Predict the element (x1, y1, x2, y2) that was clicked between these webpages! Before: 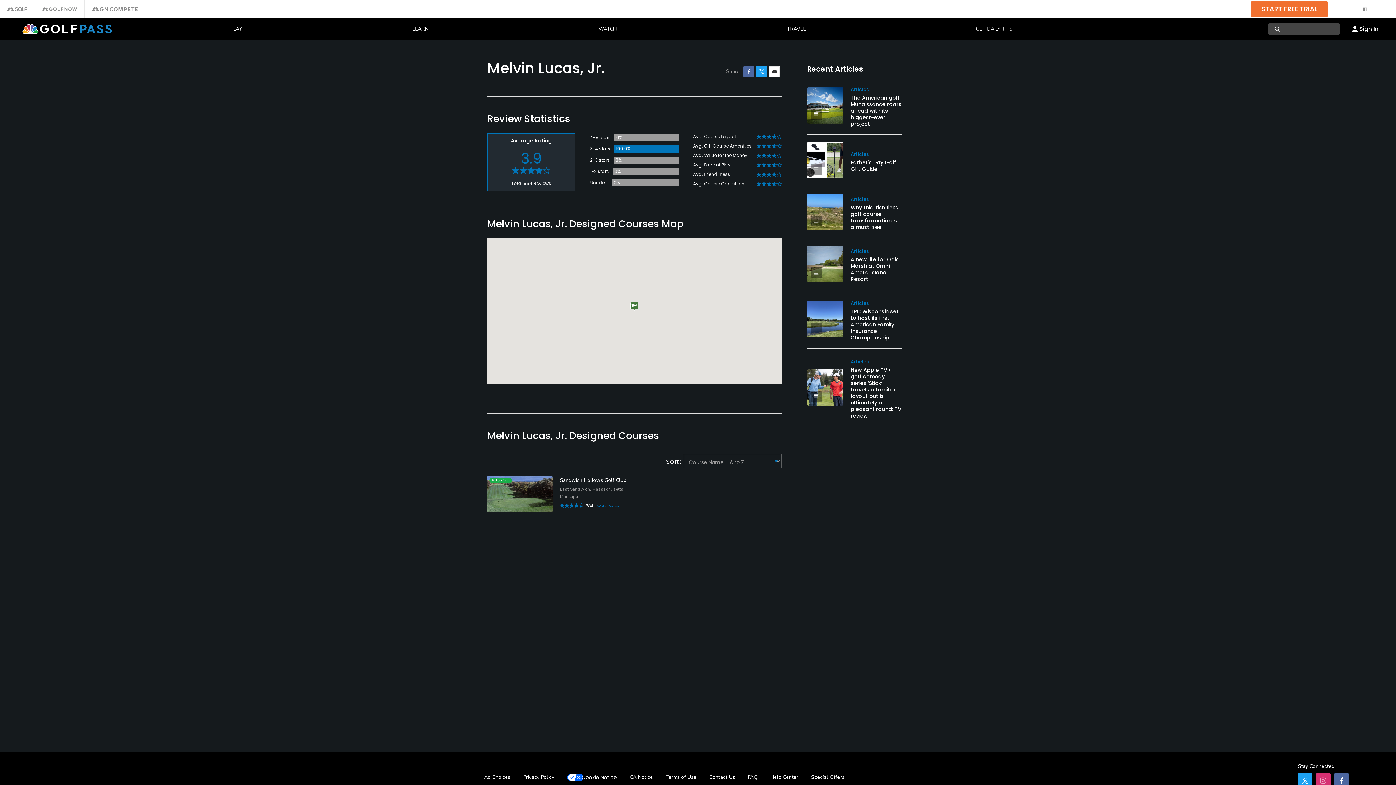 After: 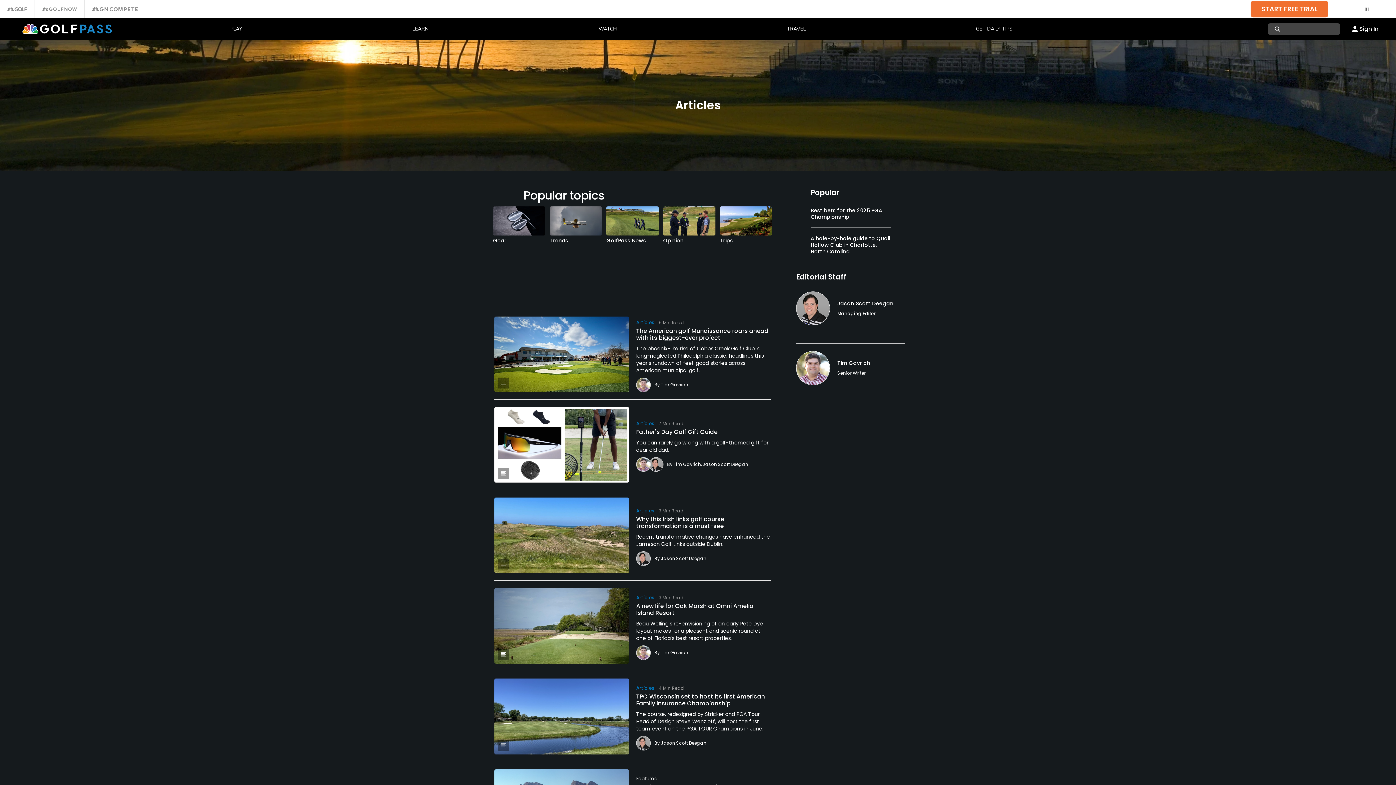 Action: label: Articles bbox: (850, 300, 869, 306)